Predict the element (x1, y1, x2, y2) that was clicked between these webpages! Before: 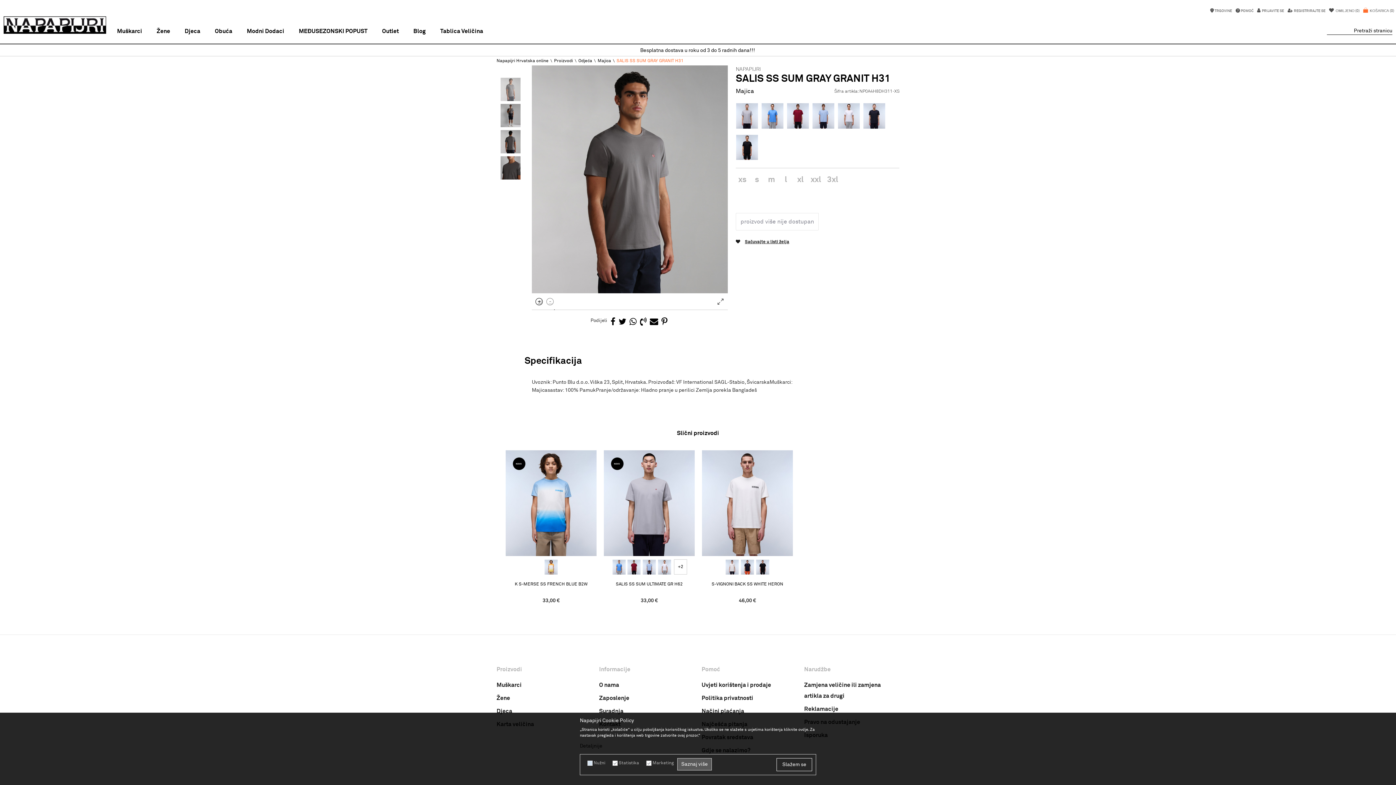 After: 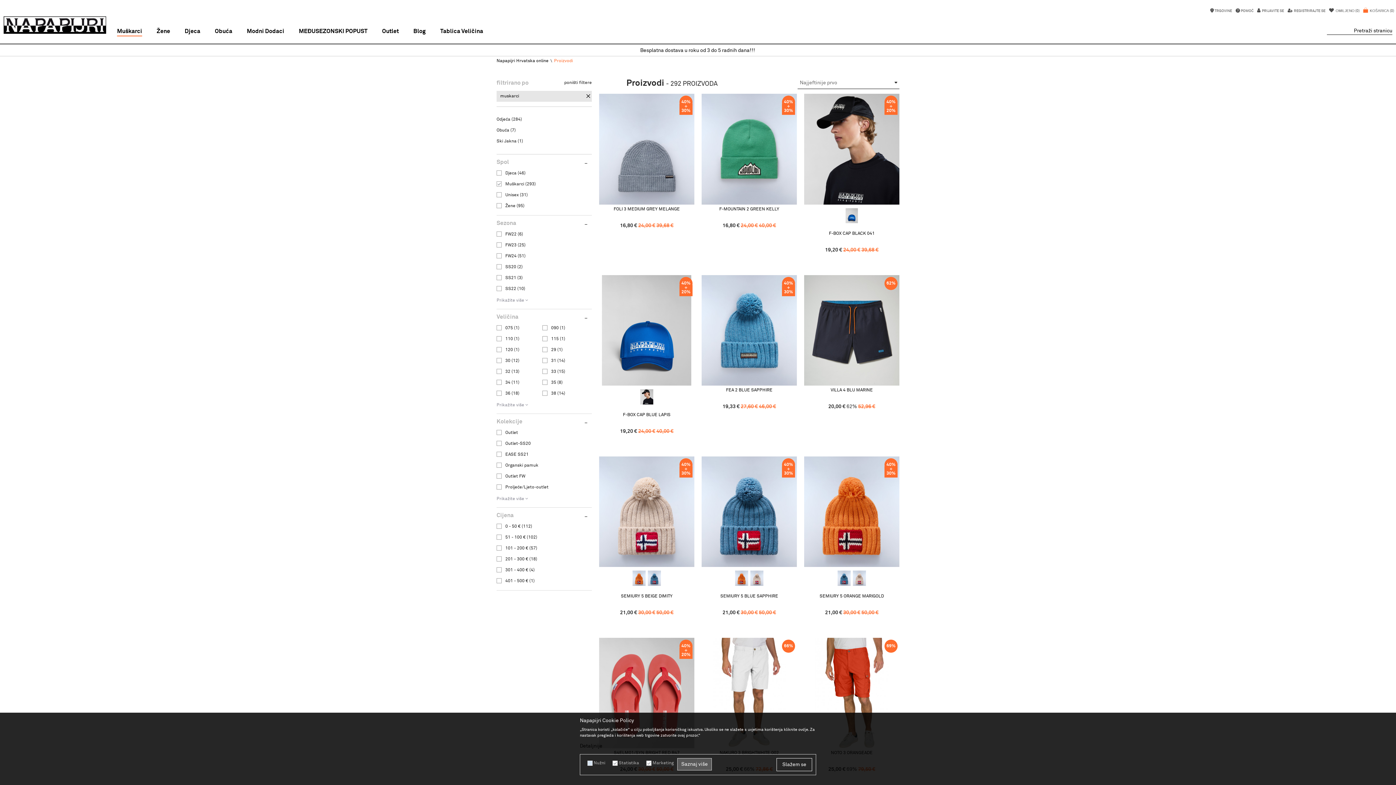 Action: bbox: (109, 16, 149, 43) label: Muškarci